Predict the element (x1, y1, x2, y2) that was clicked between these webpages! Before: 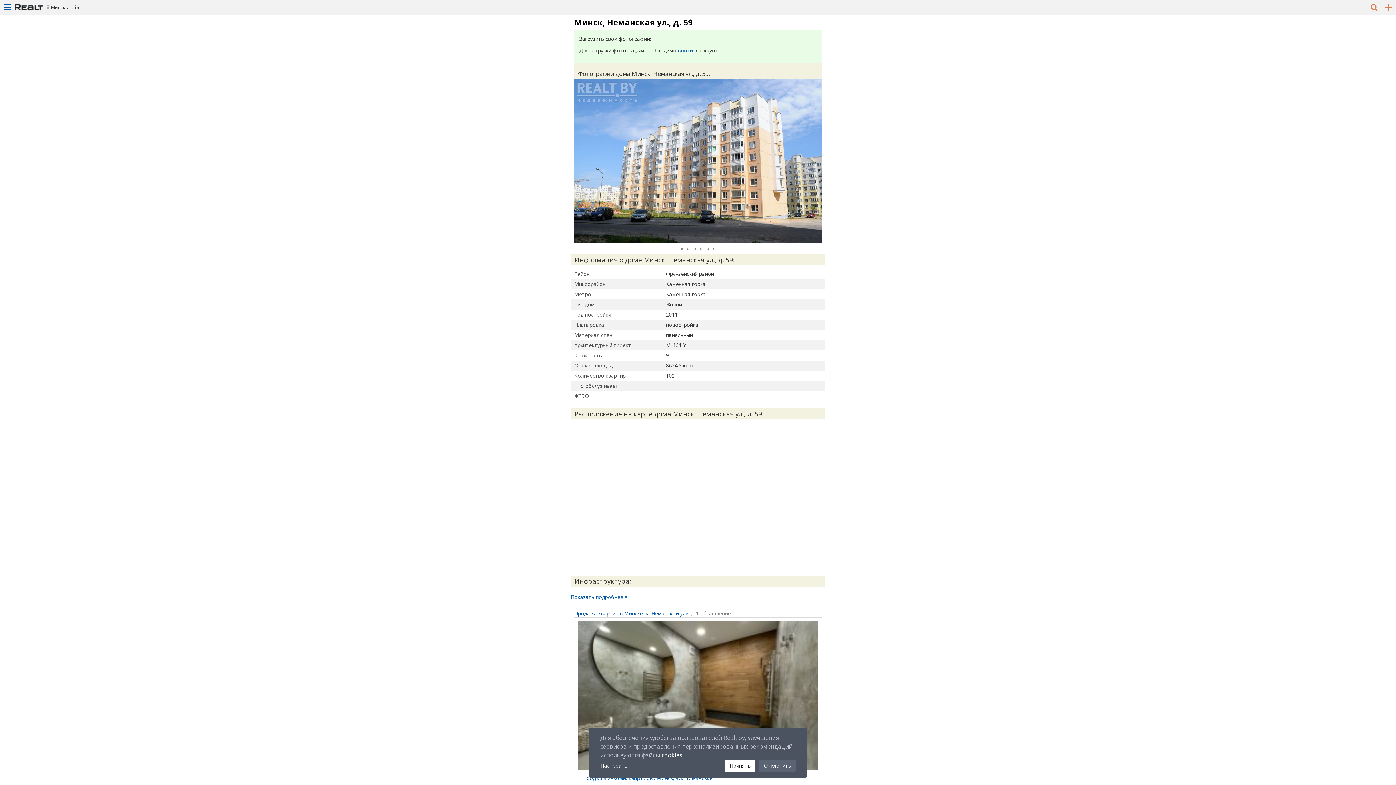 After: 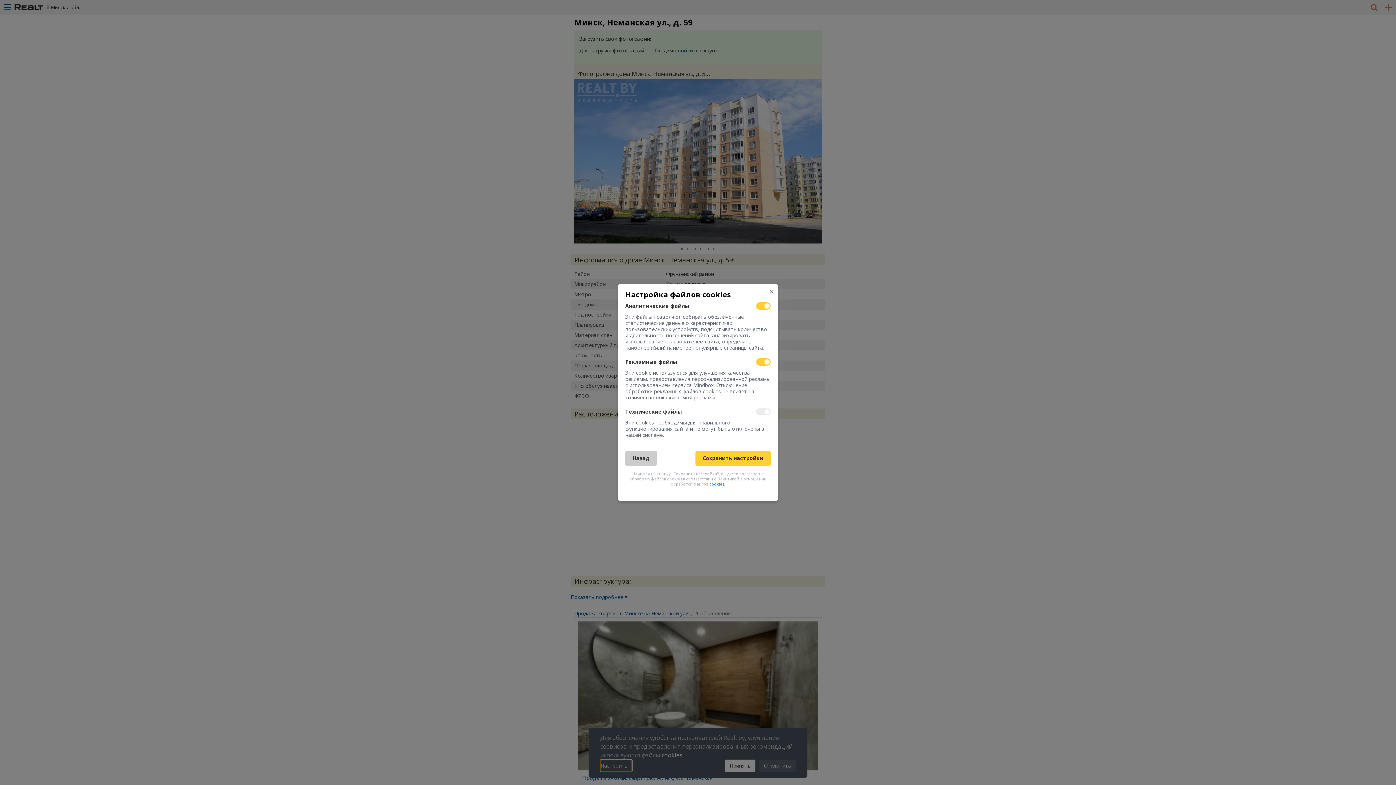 Action: label: Настроить bbox: (600, 760, 632, 772)